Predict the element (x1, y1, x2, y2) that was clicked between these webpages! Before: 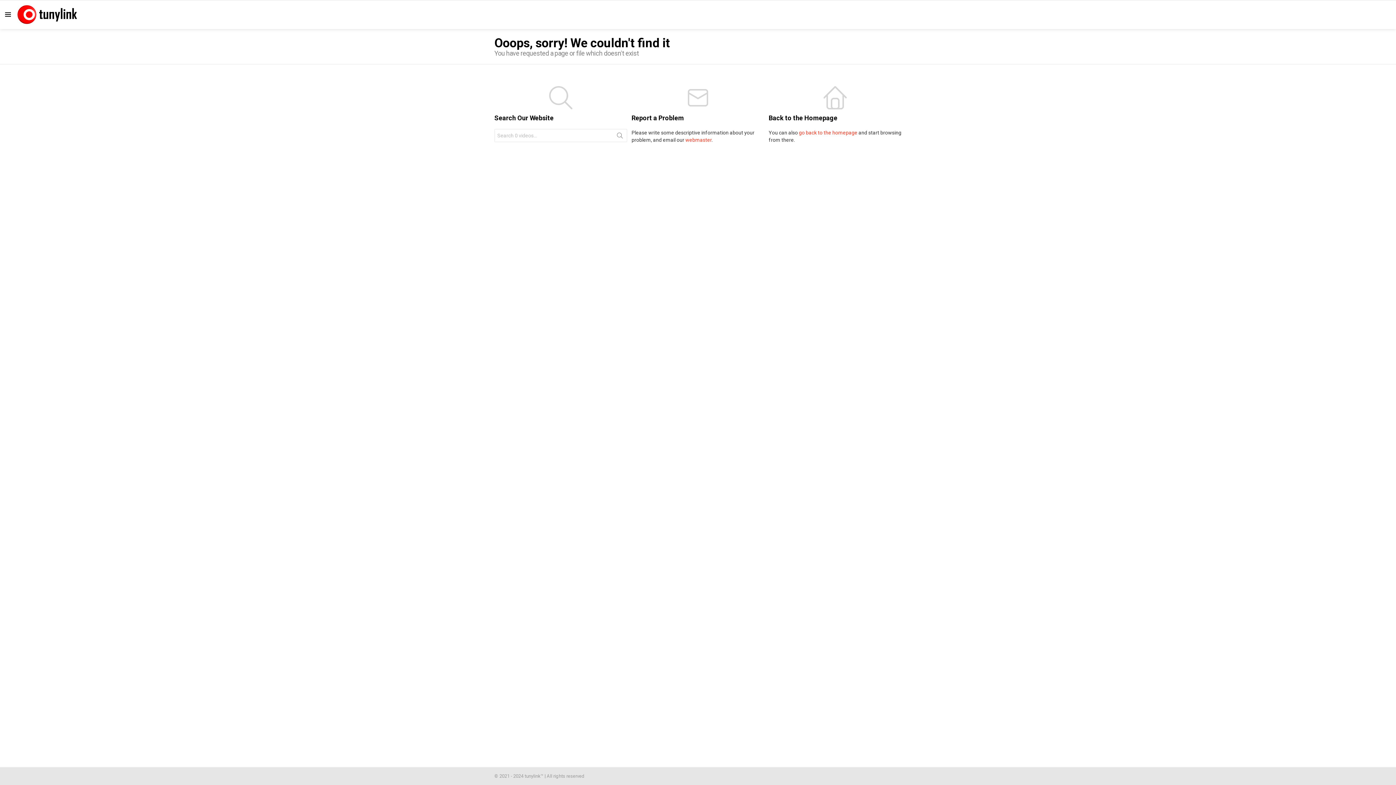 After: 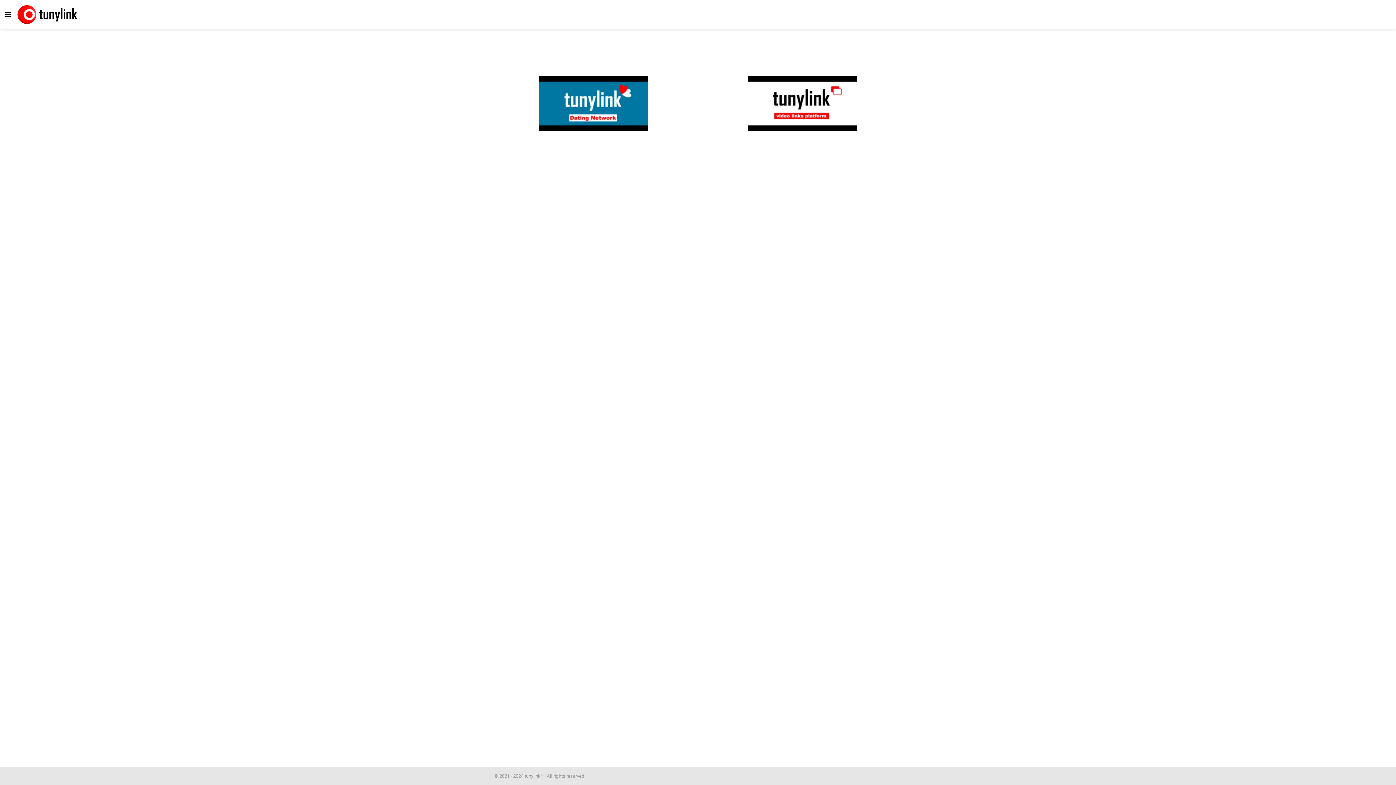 Action: bbox: (17, 5, 77, 24)